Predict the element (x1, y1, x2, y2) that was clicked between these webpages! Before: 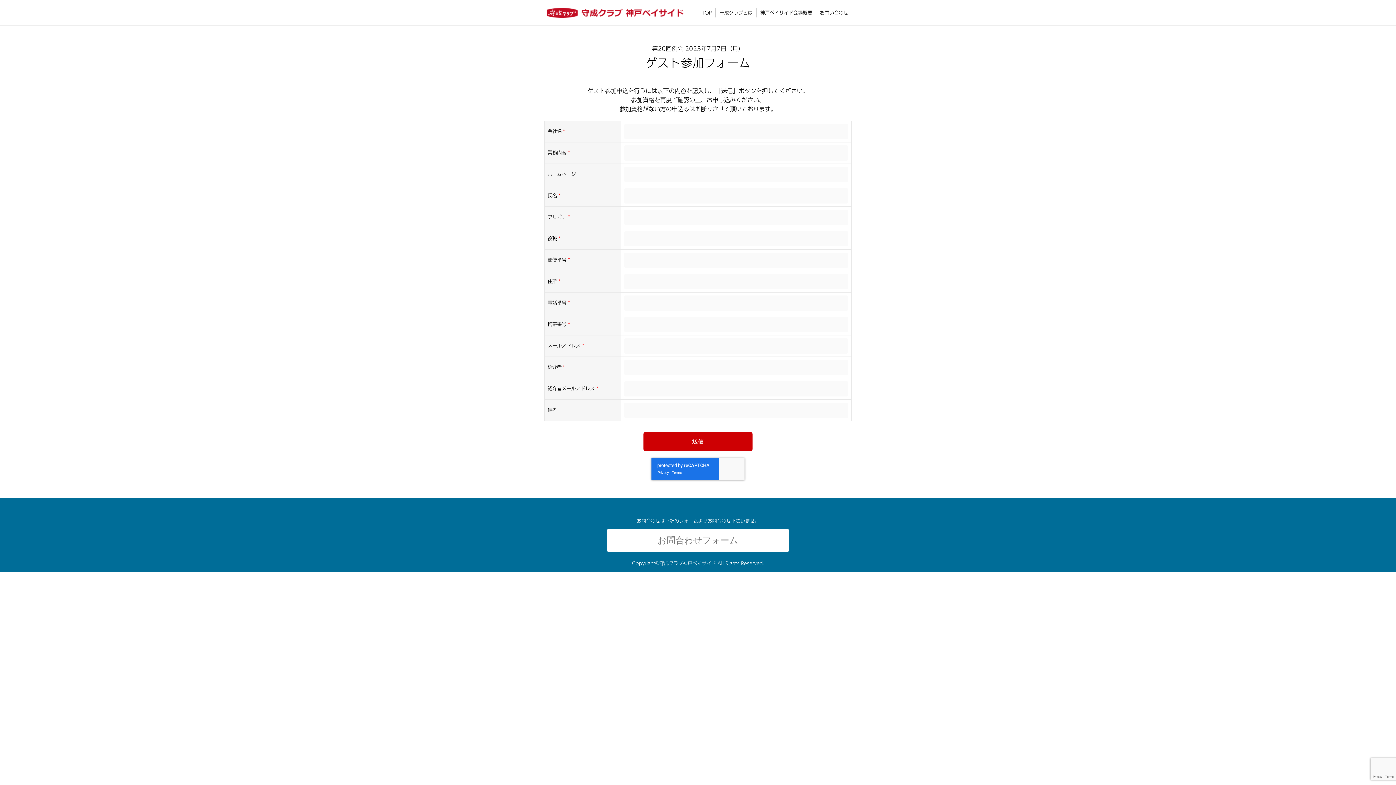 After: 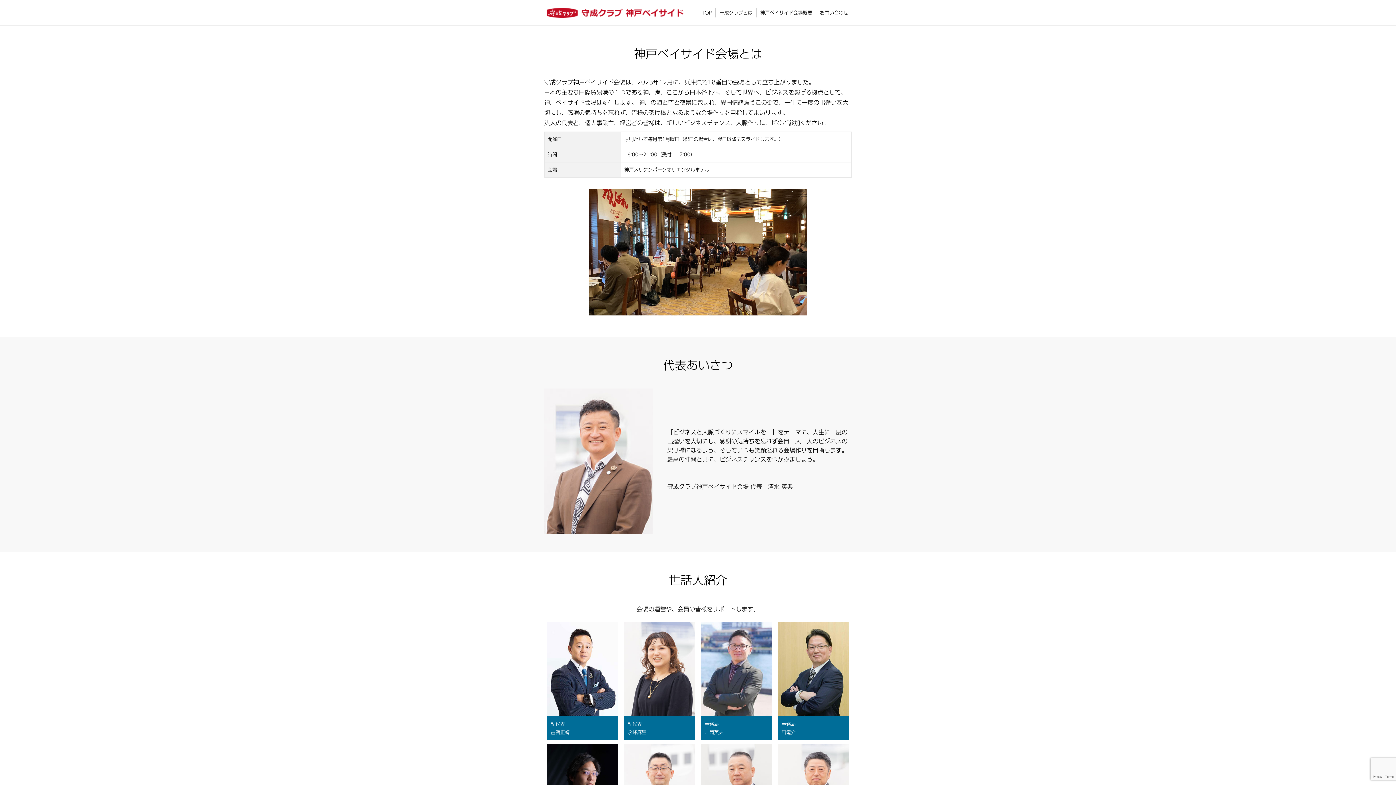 Action: bbox: (760, 8, 812, 16) label: 神戸ベイサイド会場概要